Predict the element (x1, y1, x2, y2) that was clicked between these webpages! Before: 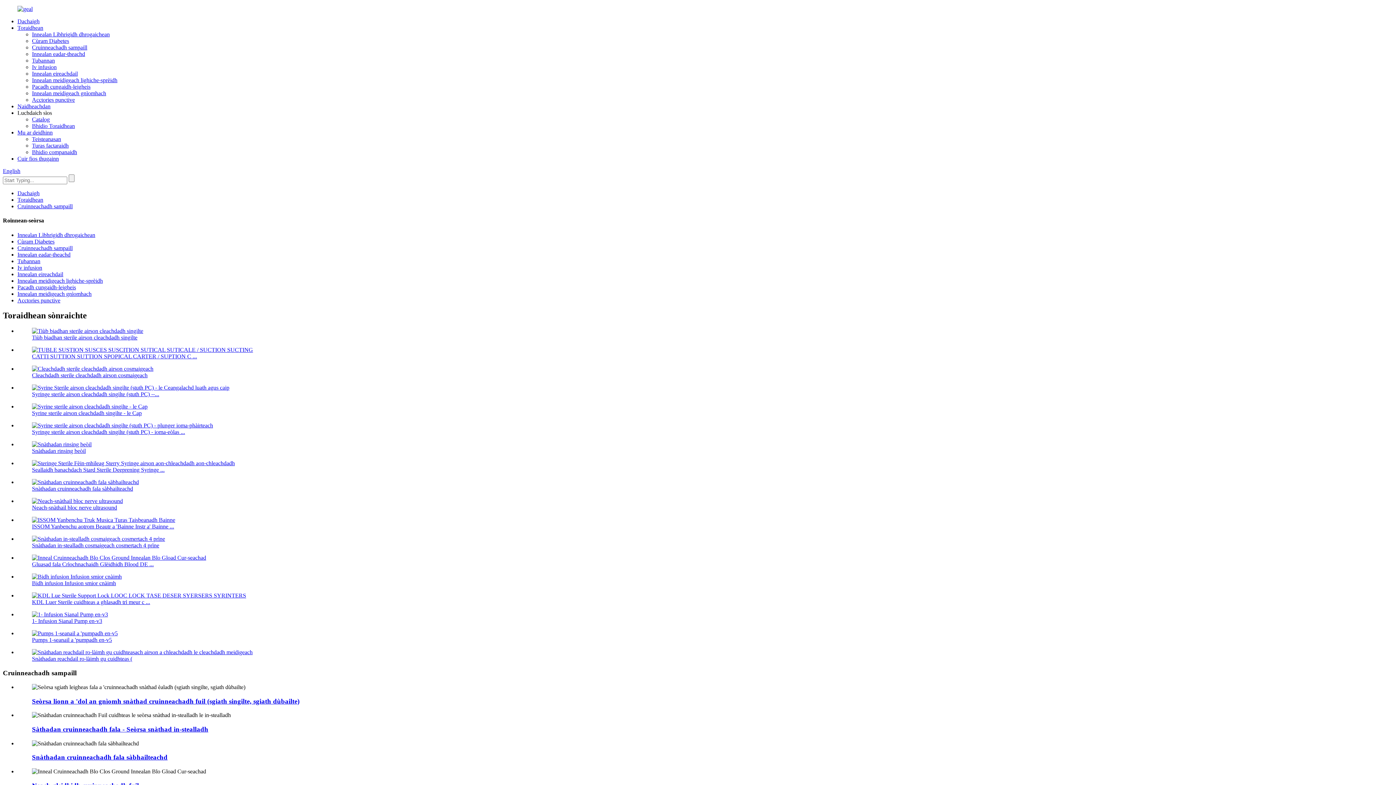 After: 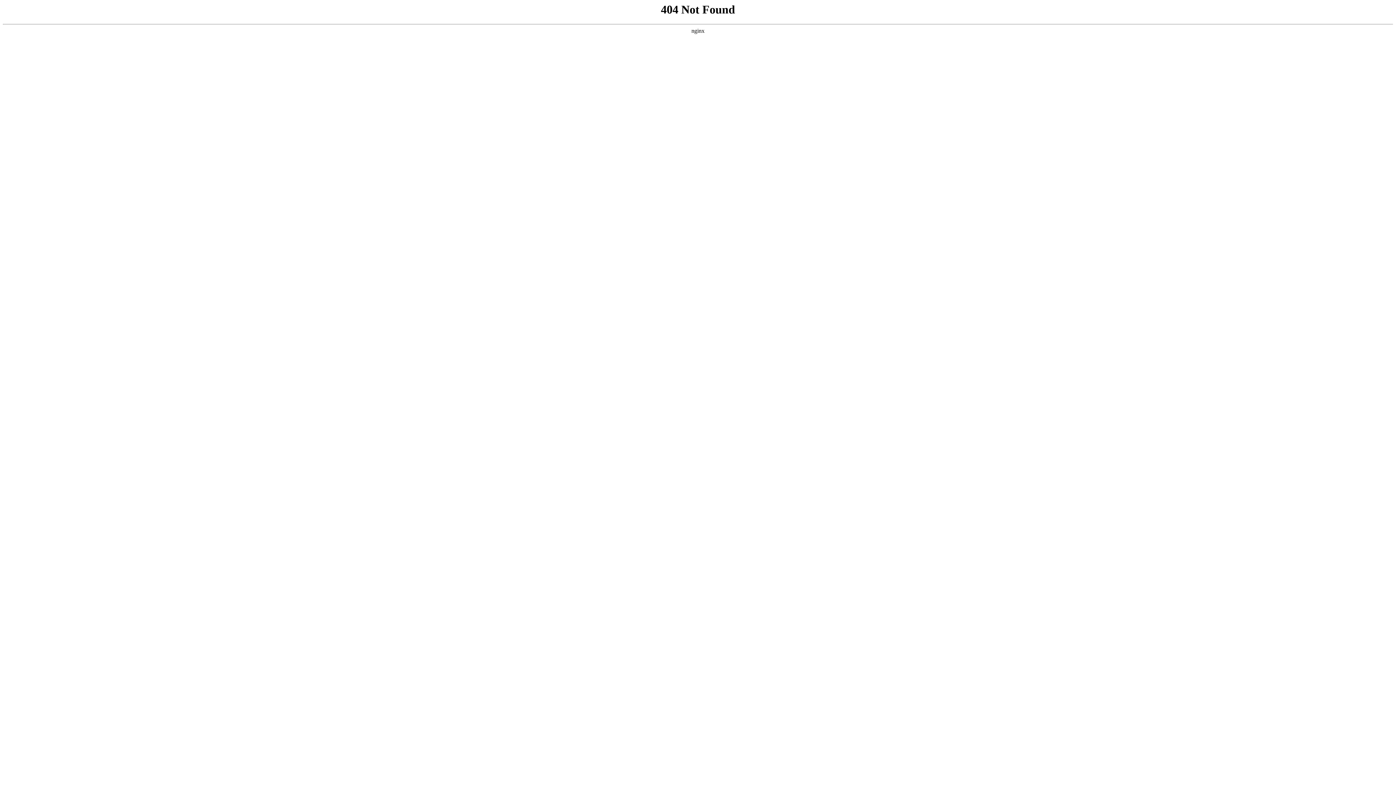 Action: bbox: (32, 136, 61, 142) label: Teisteanasan